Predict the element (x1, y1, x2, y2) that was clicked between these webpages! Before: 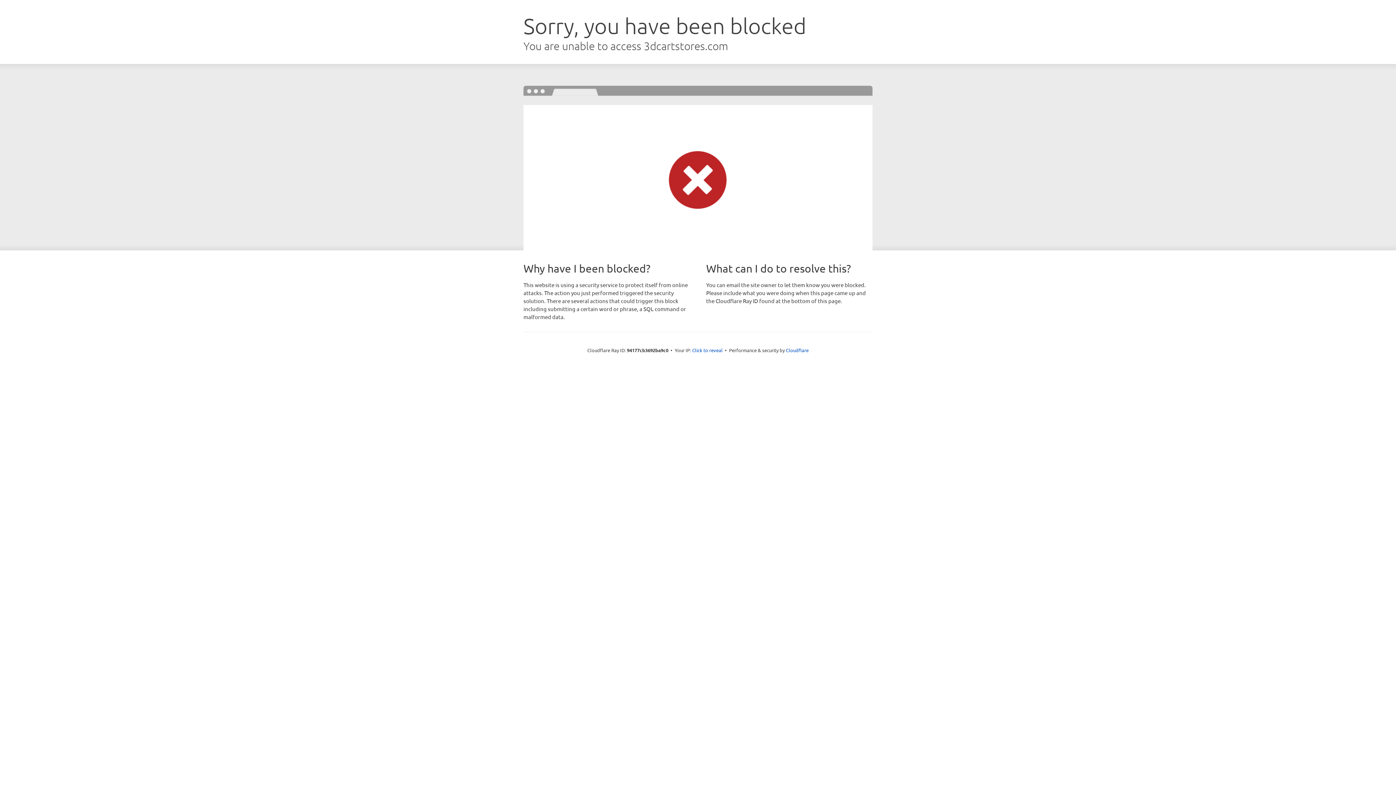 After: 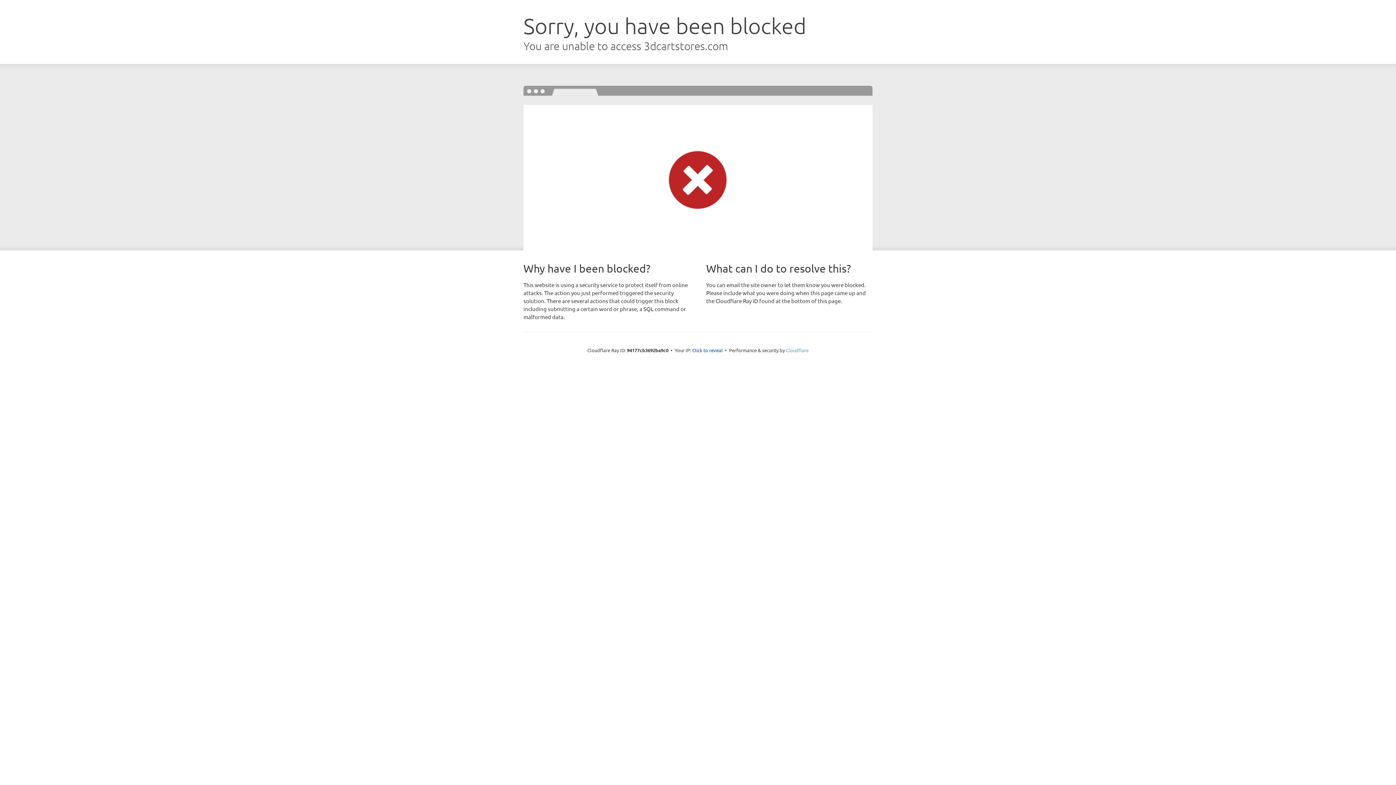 Action: bbox: (786, 347, 808, 353) label: Cloudflare